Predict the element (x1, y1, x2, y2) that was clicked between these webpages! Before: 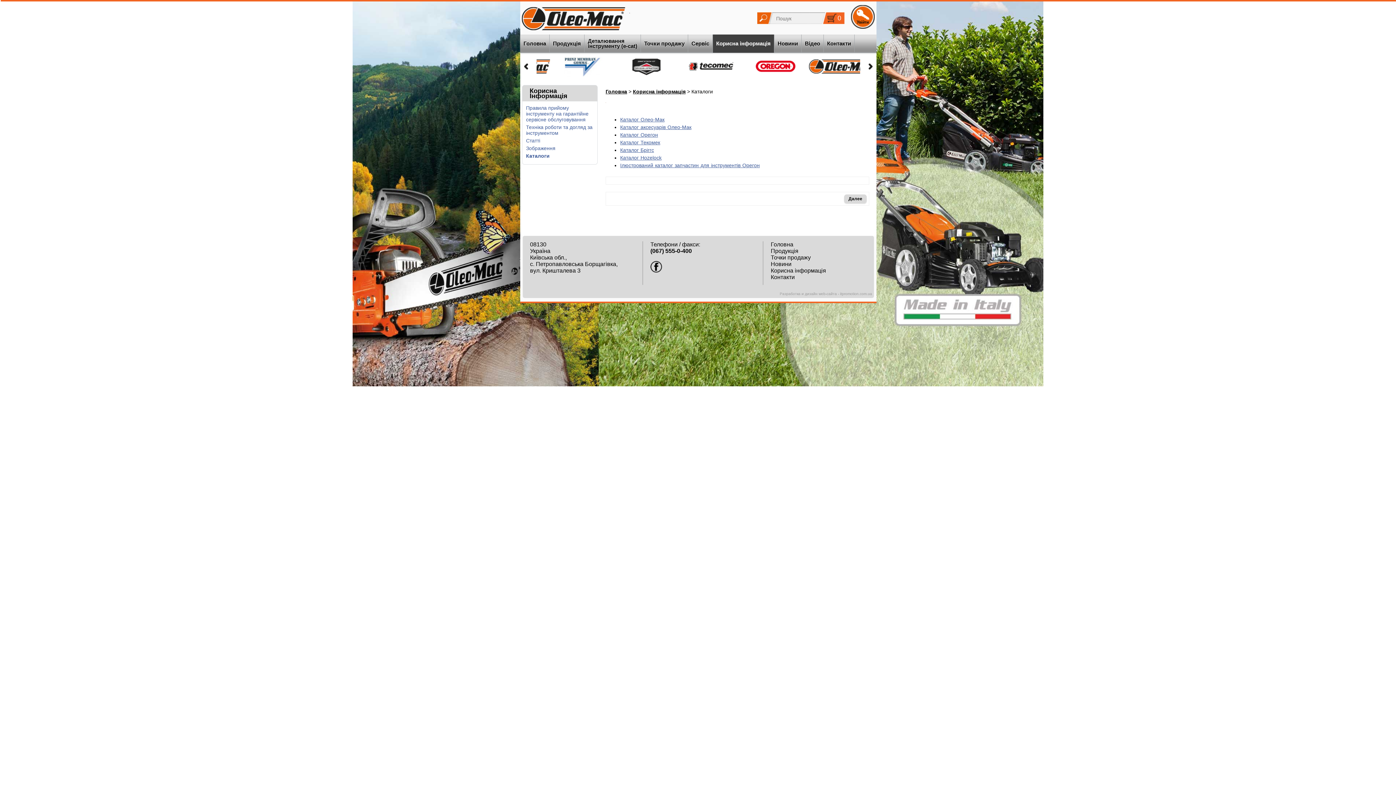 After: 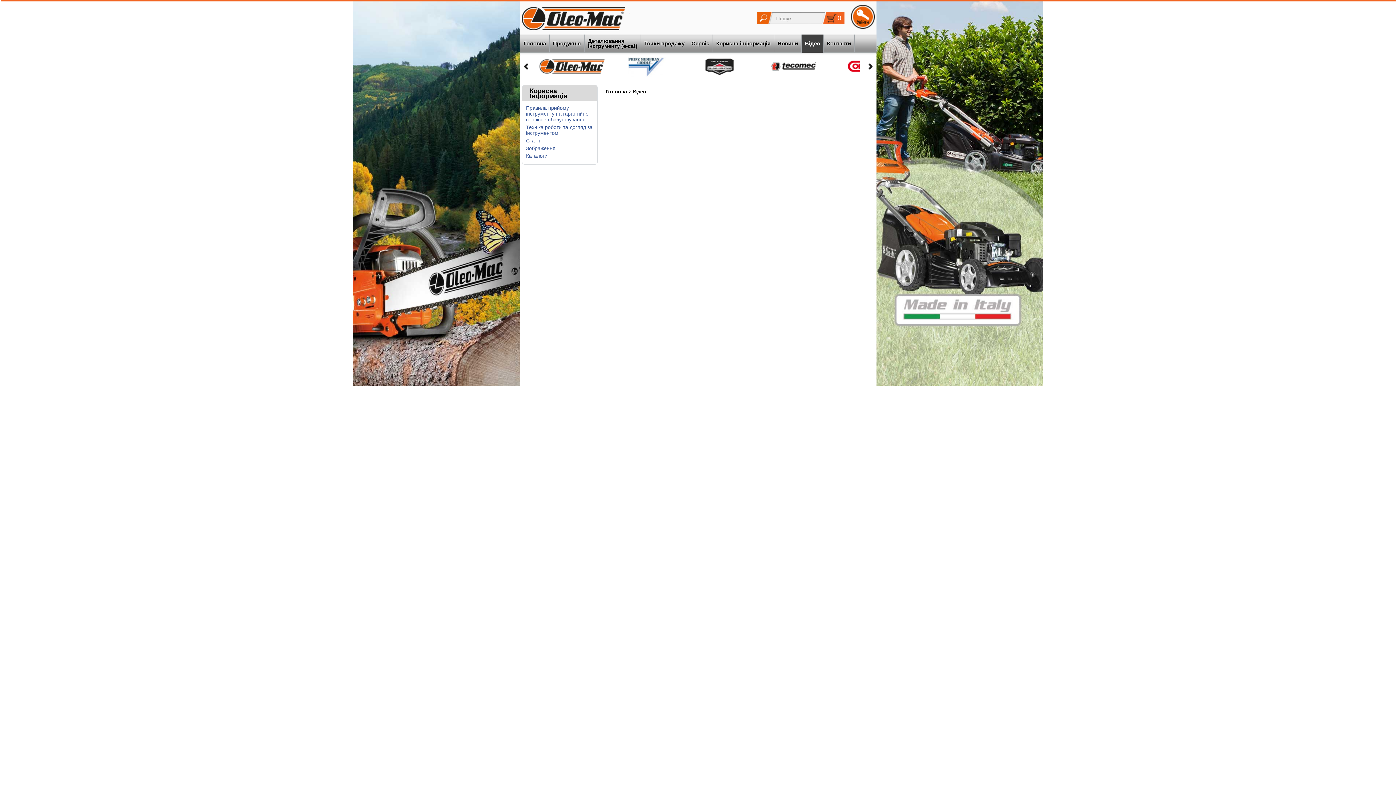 Action: bbox: (801, 34, 823, 52) label: Відео